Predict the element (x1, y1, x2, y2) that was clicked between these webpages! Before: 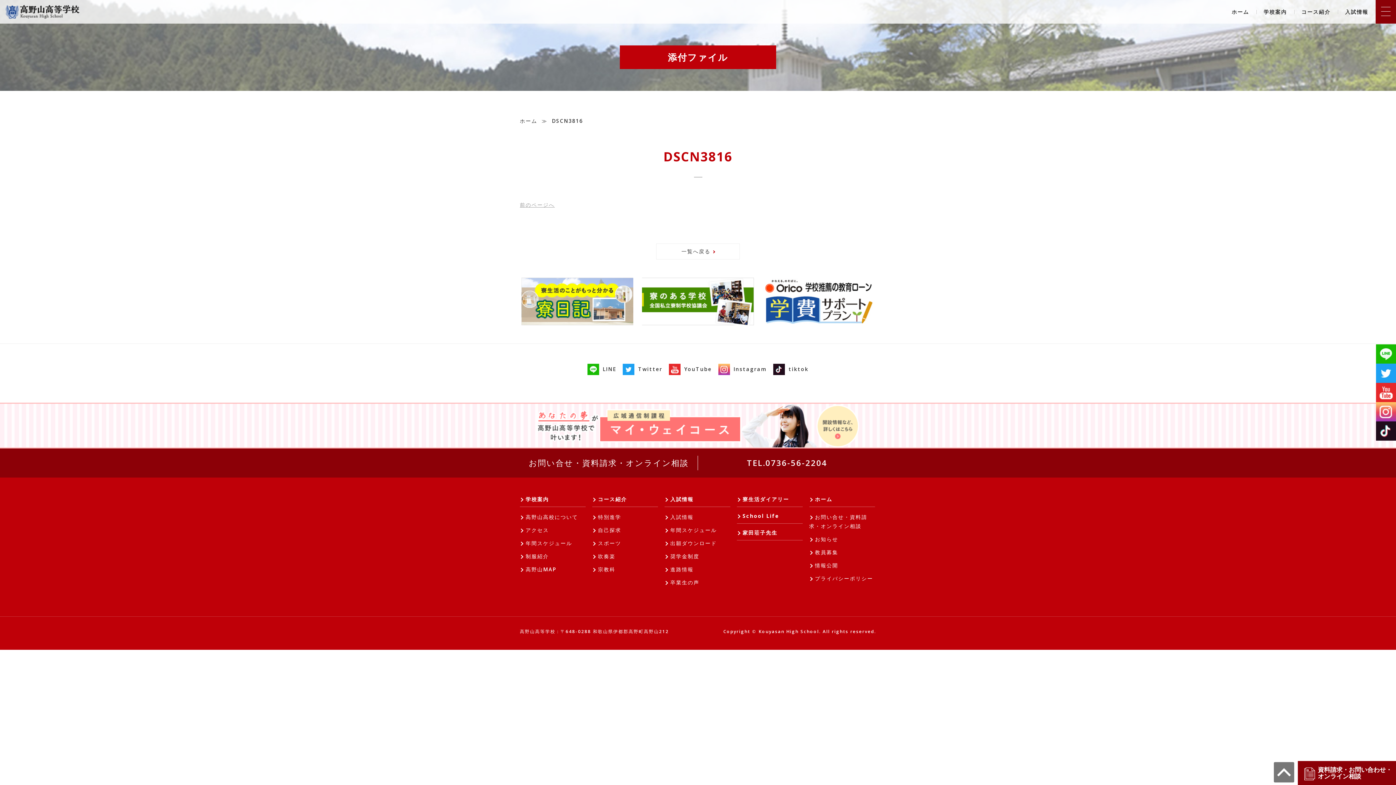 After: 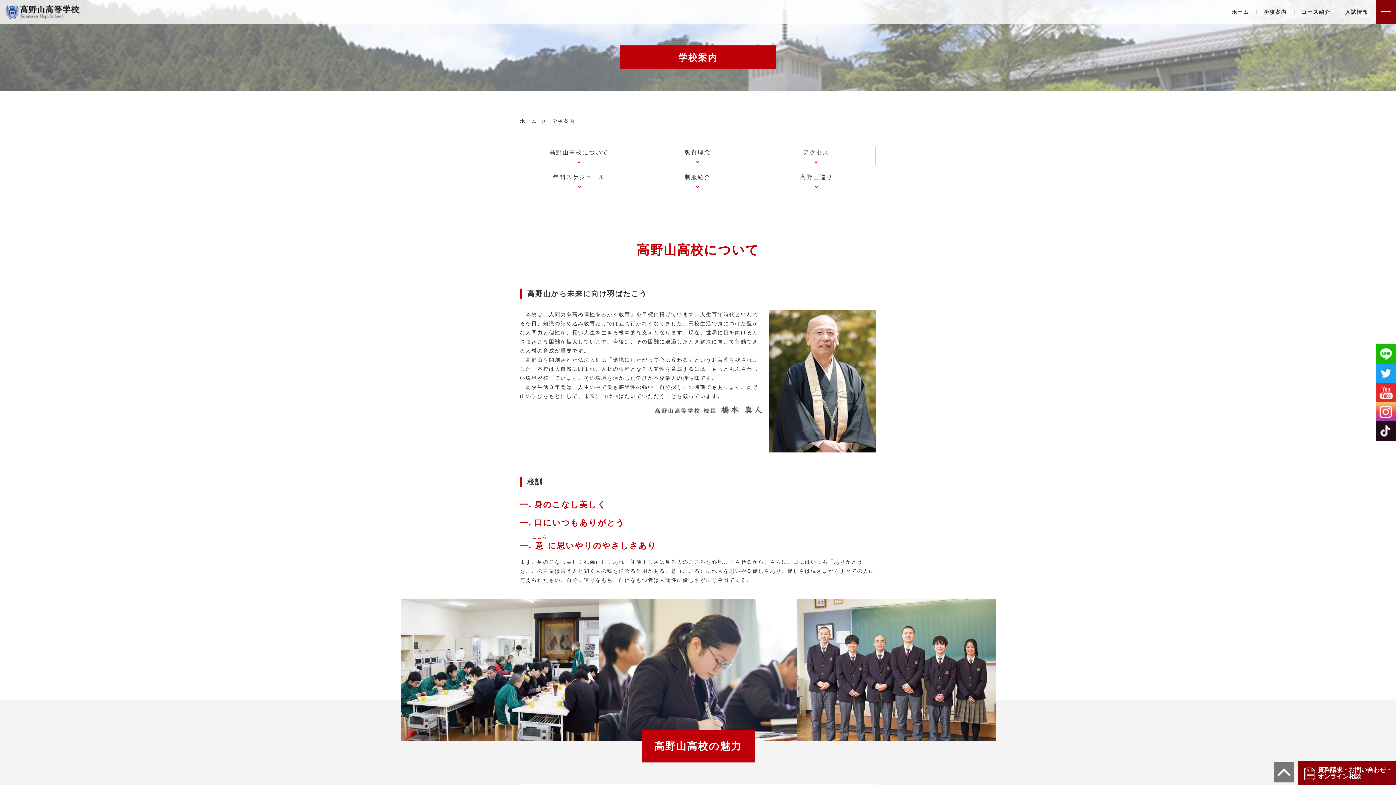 Action: label: 学校案内 bbox: (520, 496, 549, 503)